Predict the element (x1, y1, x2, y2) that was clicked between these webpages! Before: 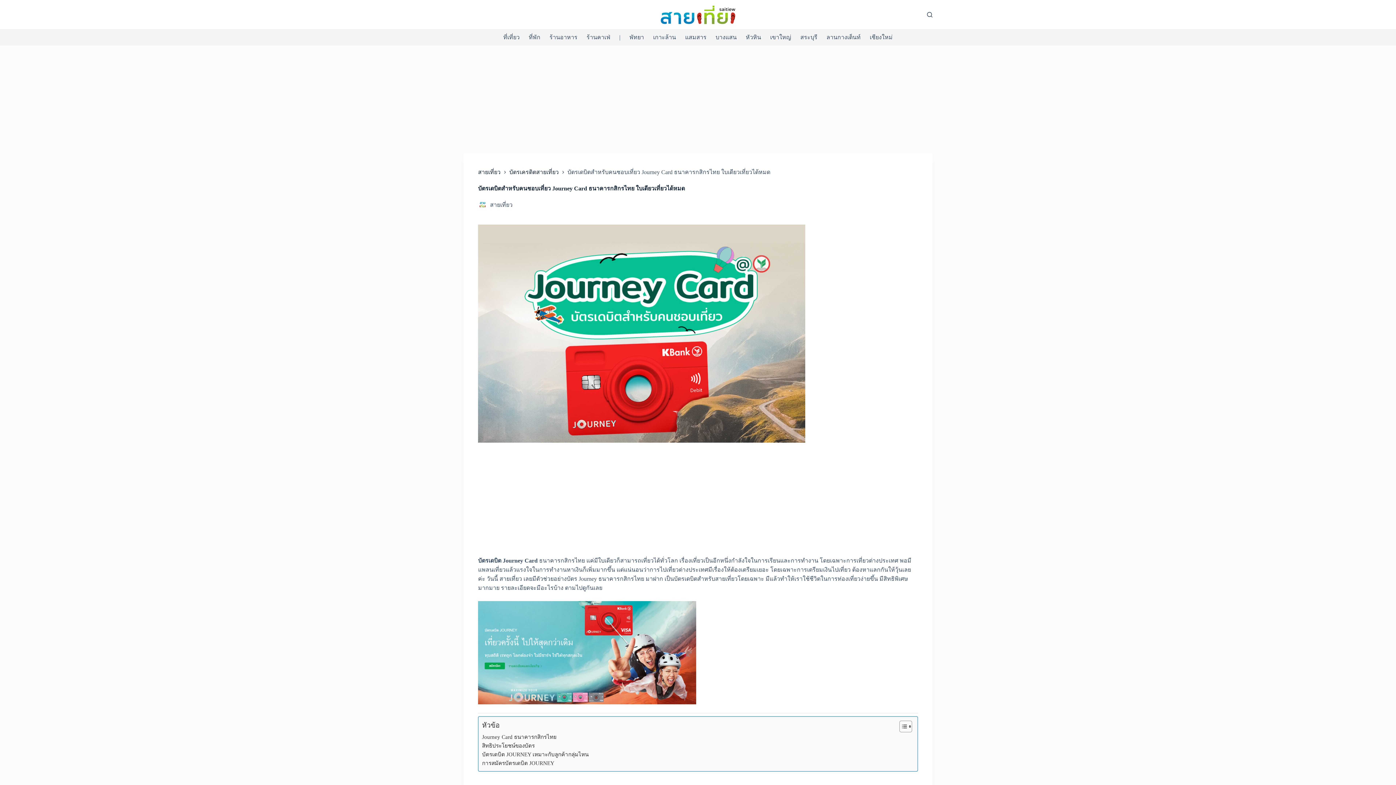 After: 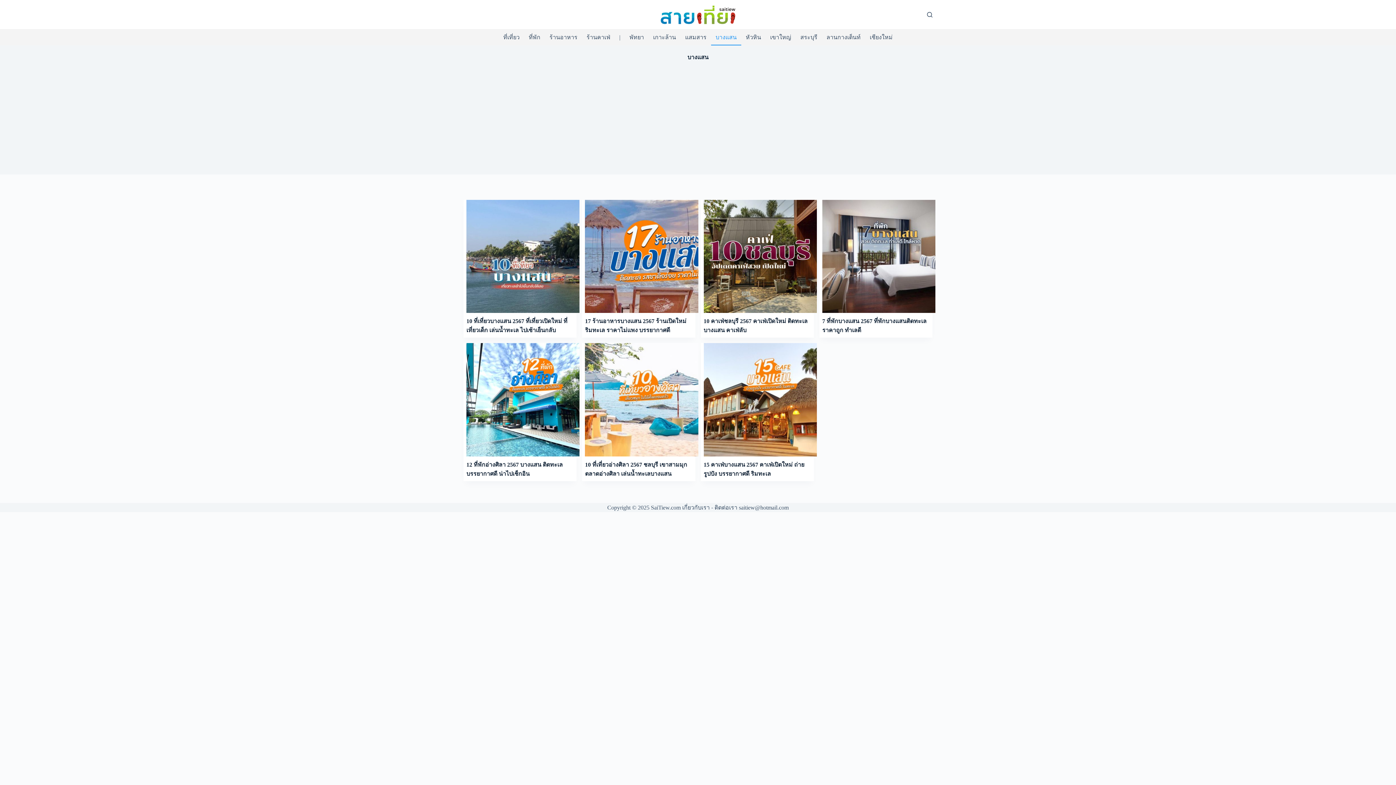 Action: bbox: (711, 29, 741, 45) label: บางแสน